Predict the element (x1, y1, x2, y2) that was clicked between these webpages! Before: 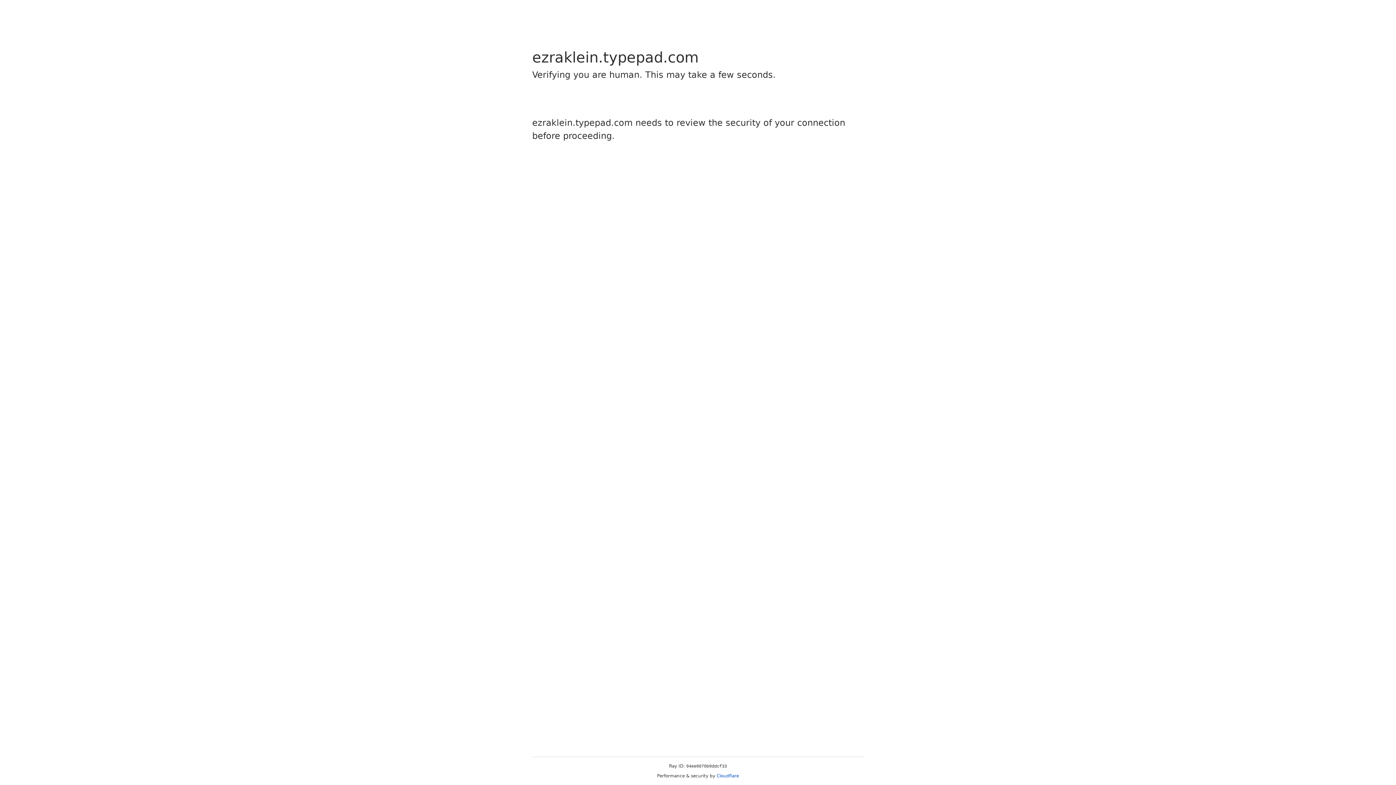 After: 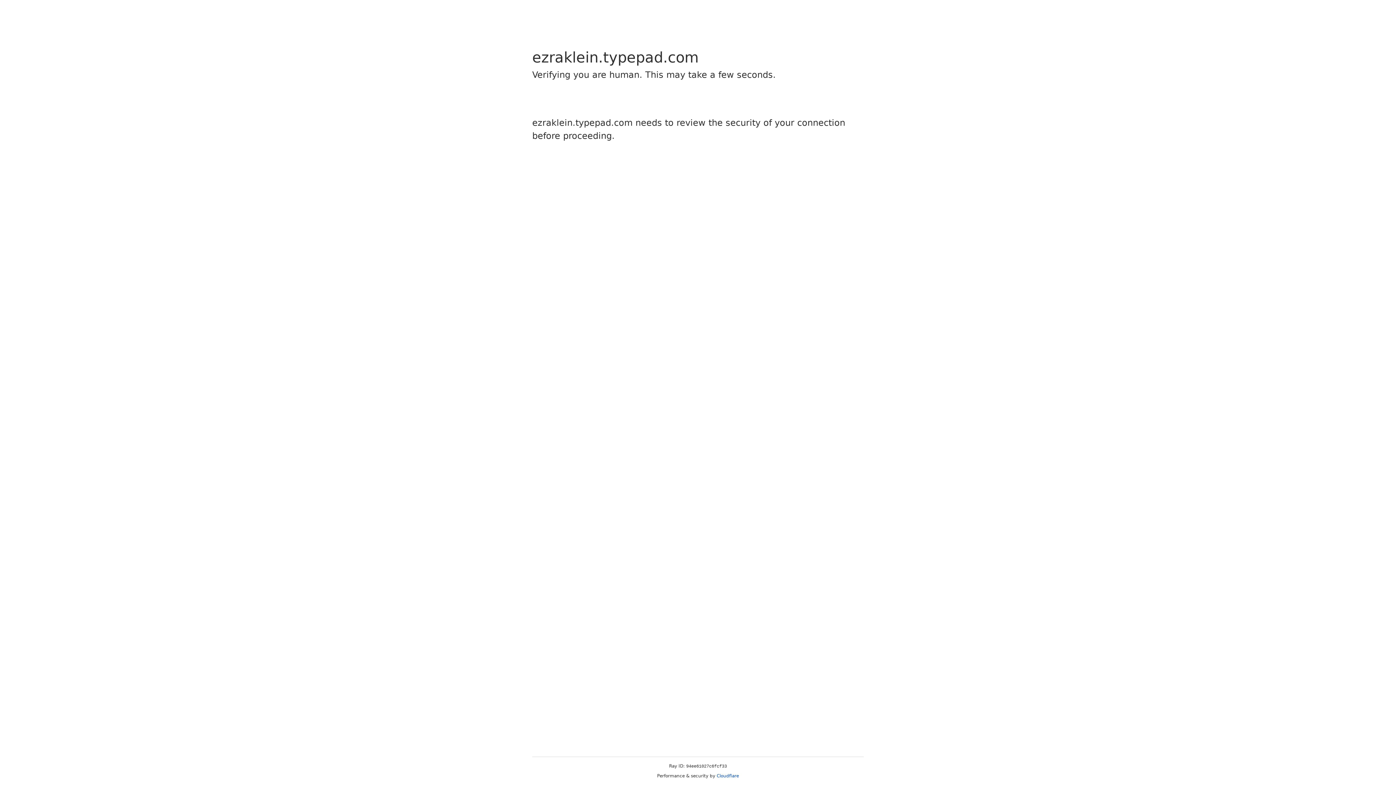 Action: label: Cloudflare bbox: (716, 773, 739, 778)